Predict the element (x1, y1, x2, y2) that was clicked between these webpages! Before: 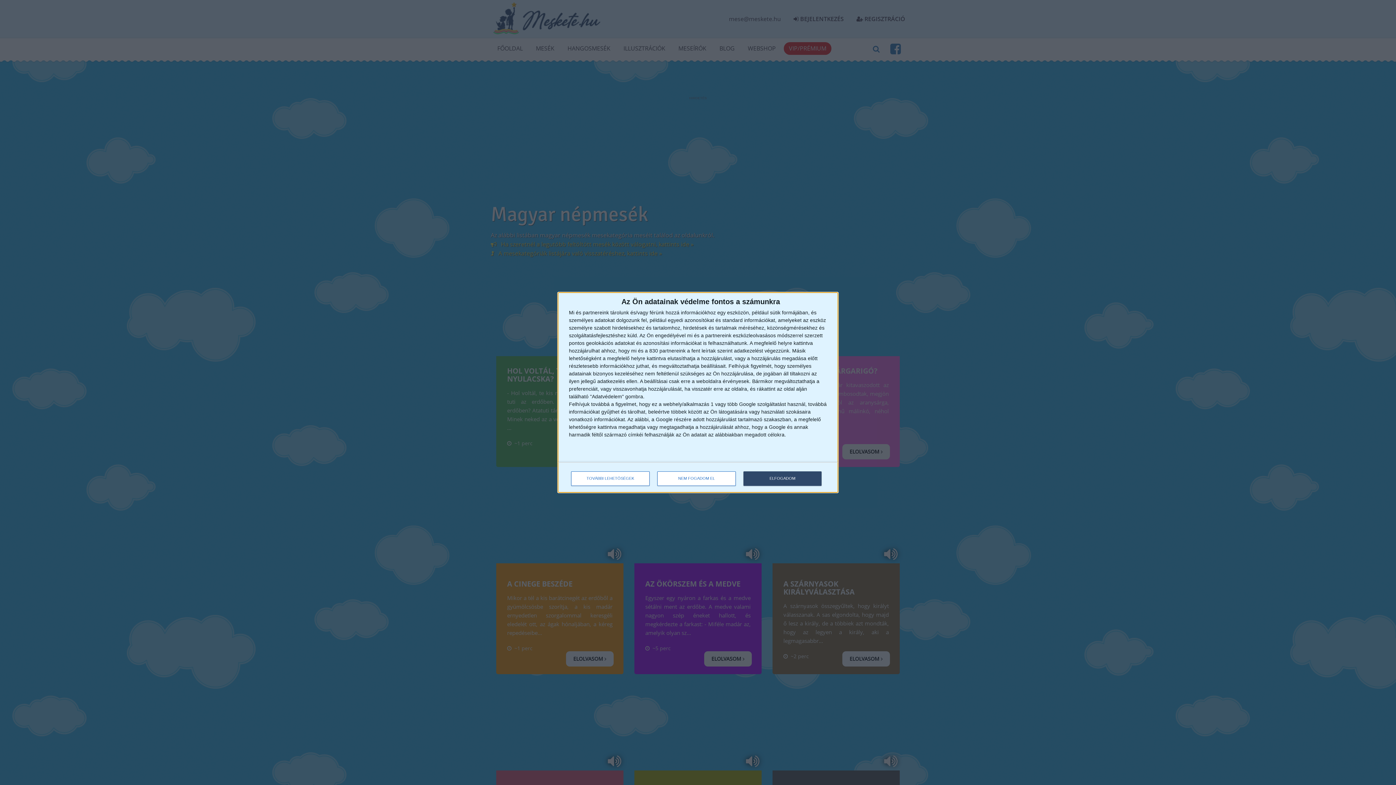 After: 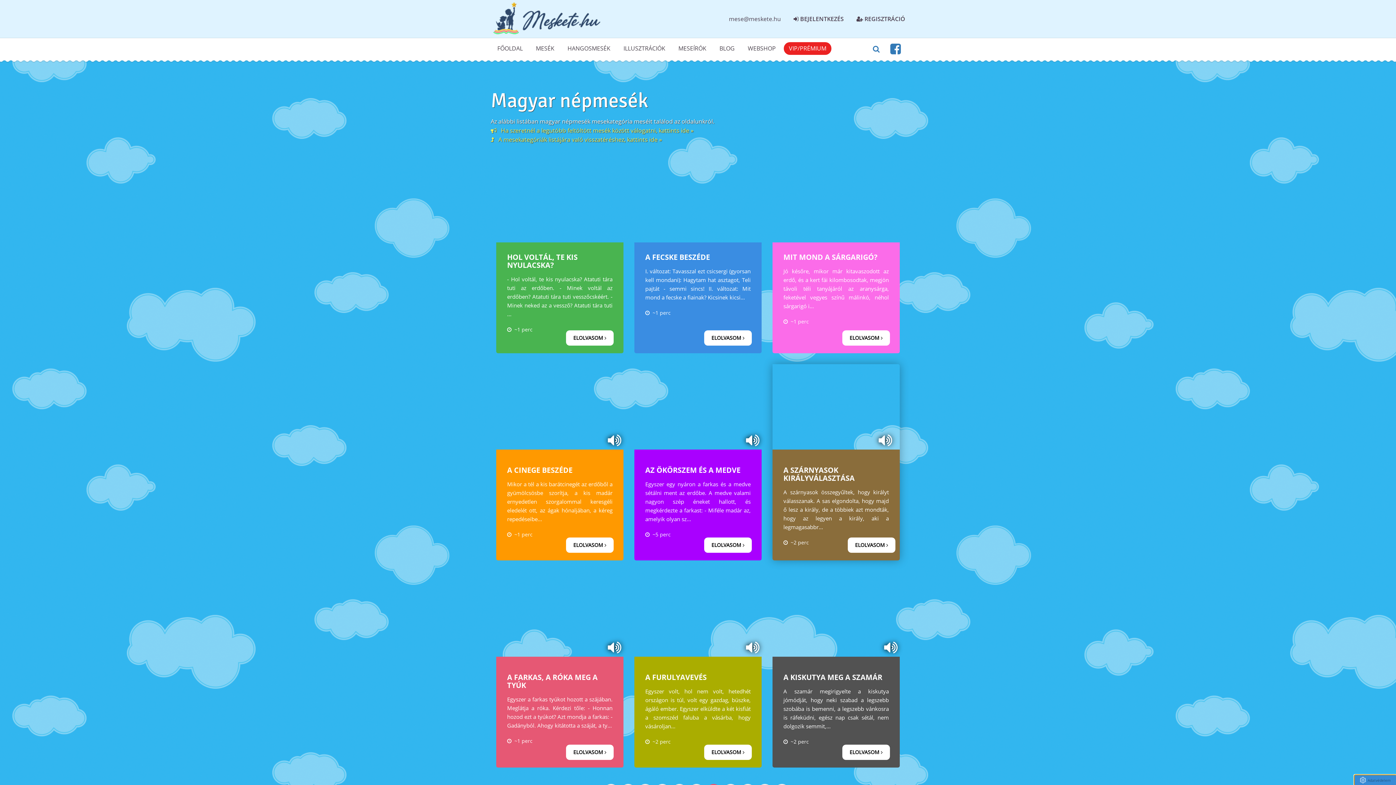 Action: bbox: (743, 471, 821, 486) label: ELFOGADOM